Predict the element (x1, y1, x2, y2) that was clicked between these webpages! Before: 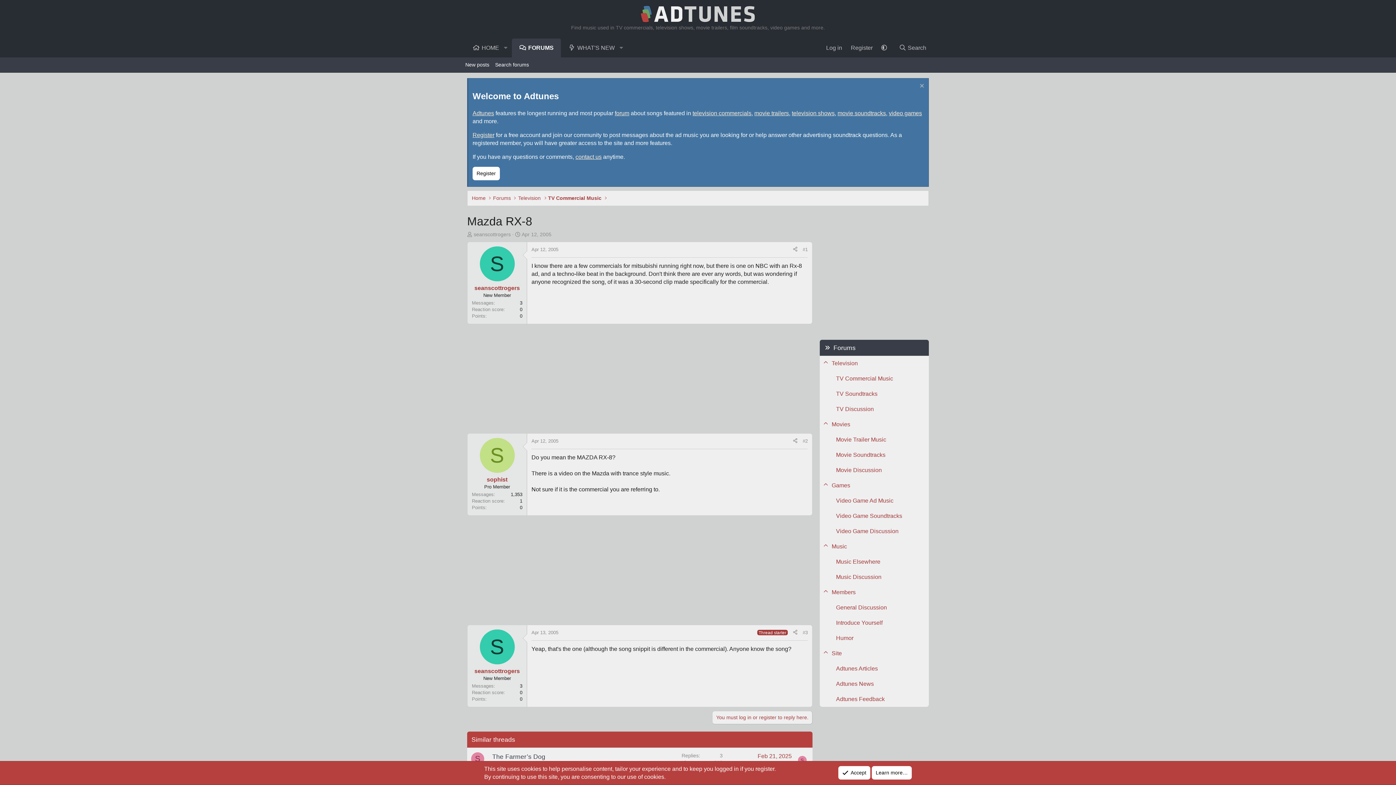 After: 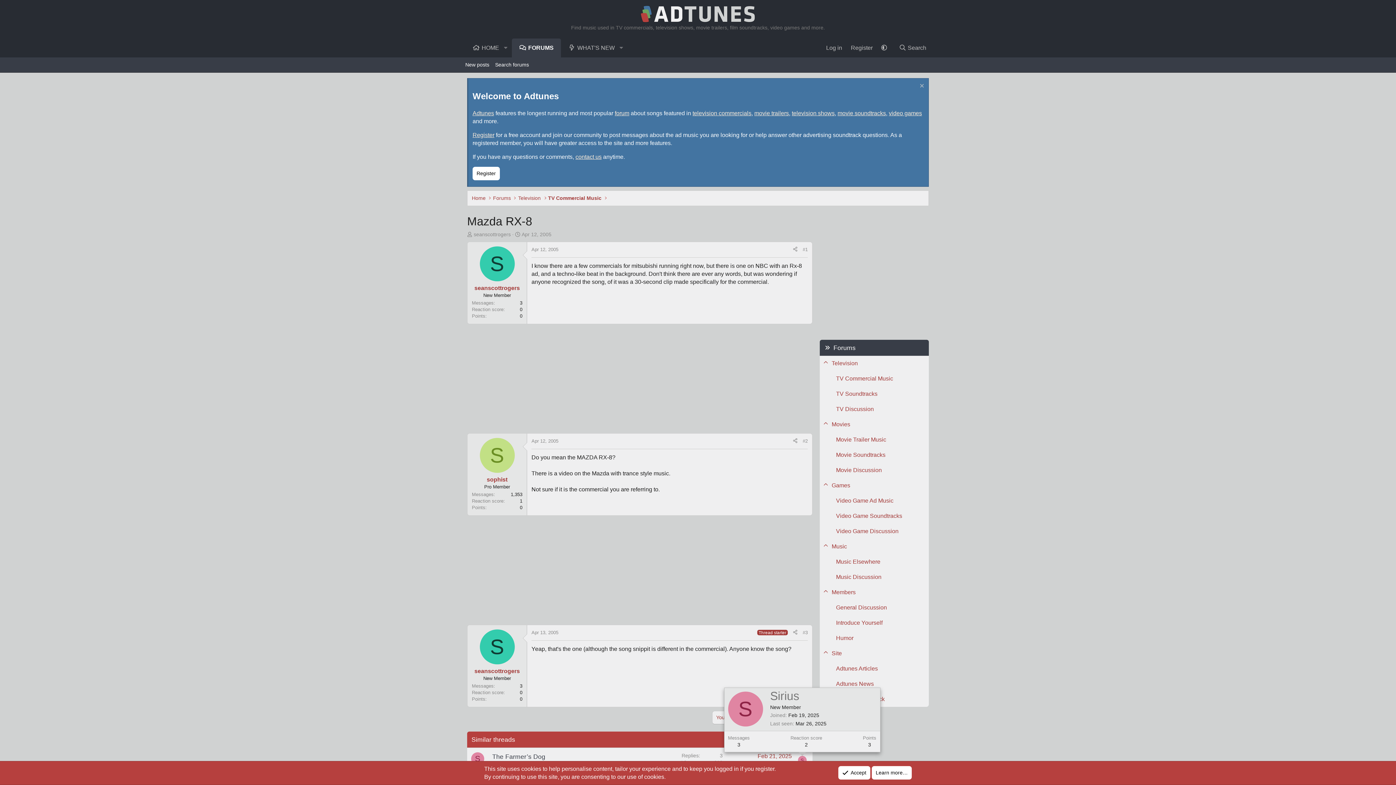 Action: label: S bbox: (798, 756, 806, 765)